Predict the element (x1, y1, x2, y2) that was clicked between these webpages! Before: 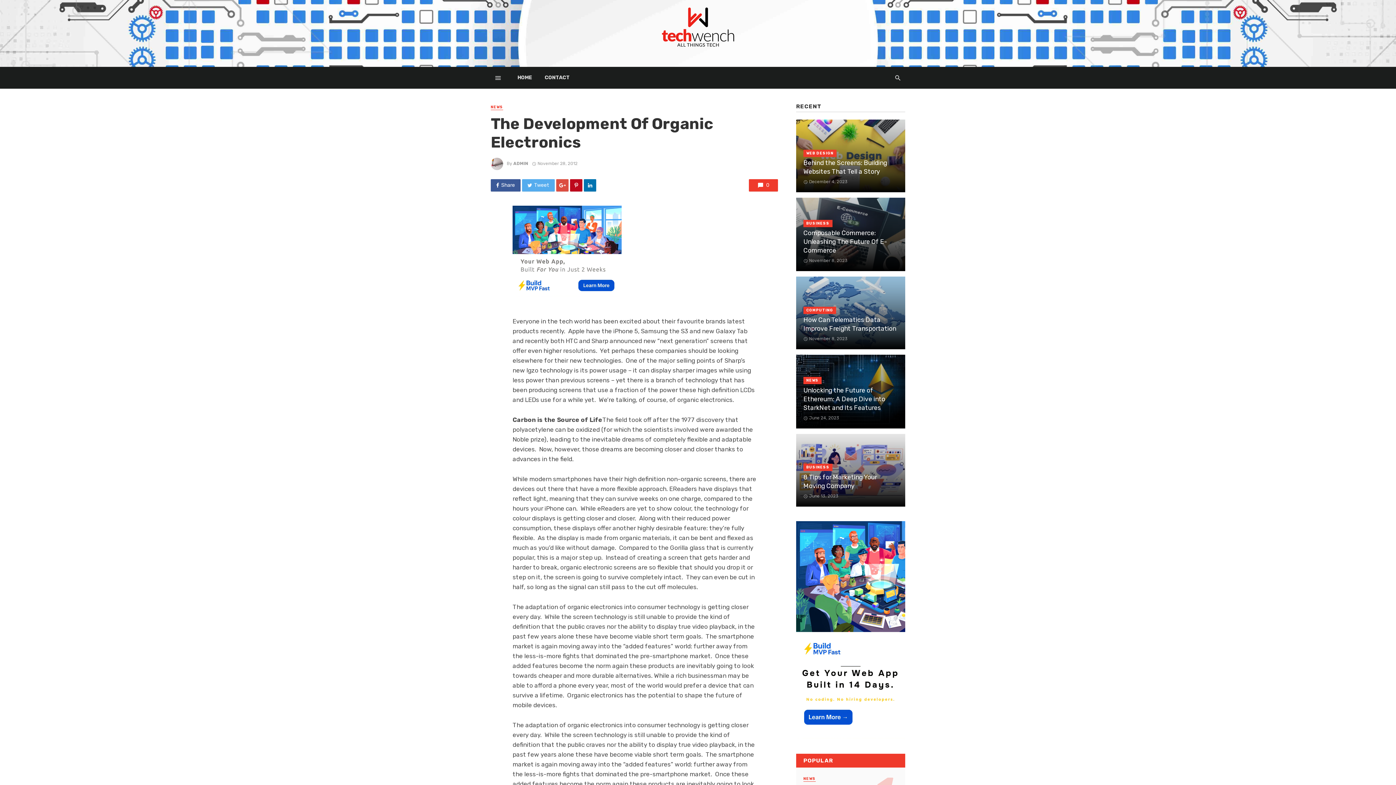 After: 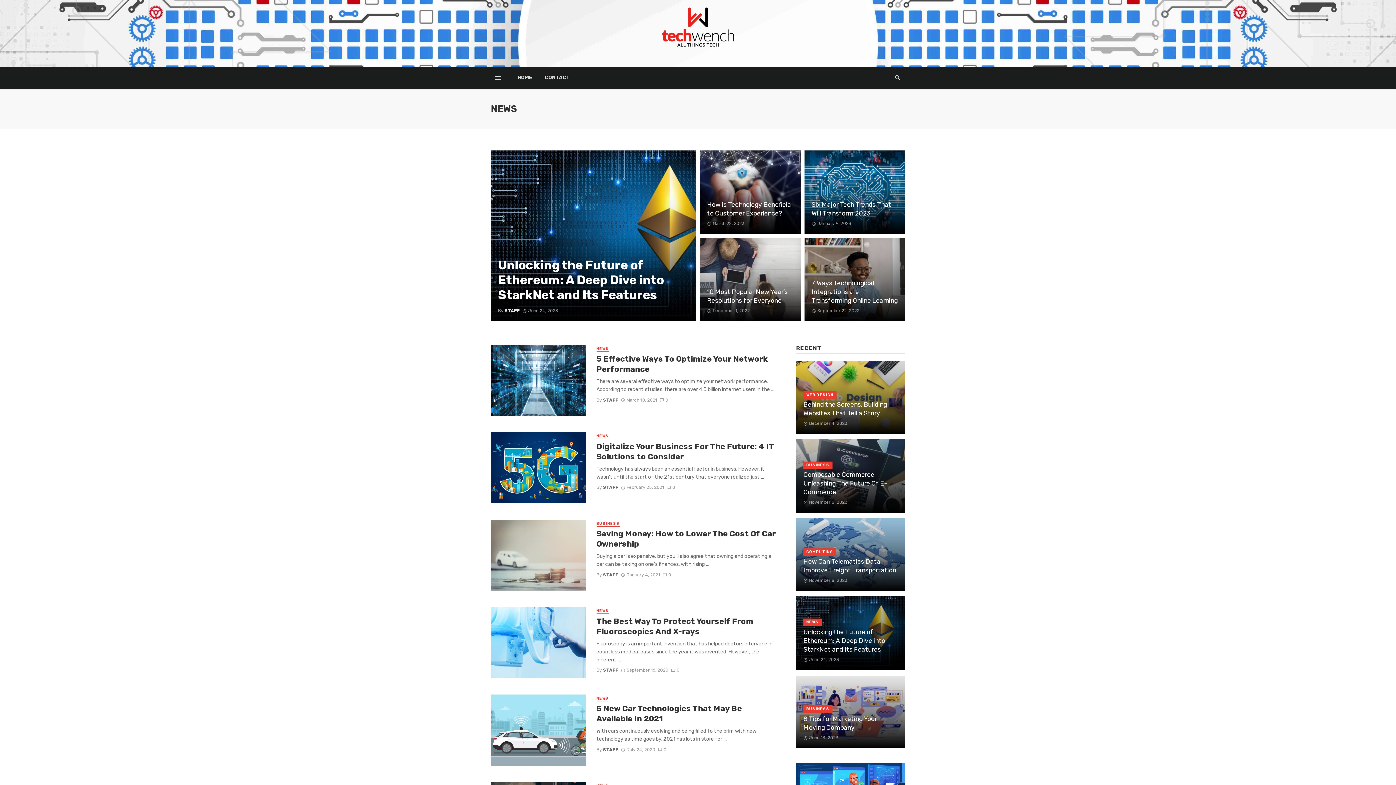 Action: label: NEWS bbox: (803, 377, 821, 384)